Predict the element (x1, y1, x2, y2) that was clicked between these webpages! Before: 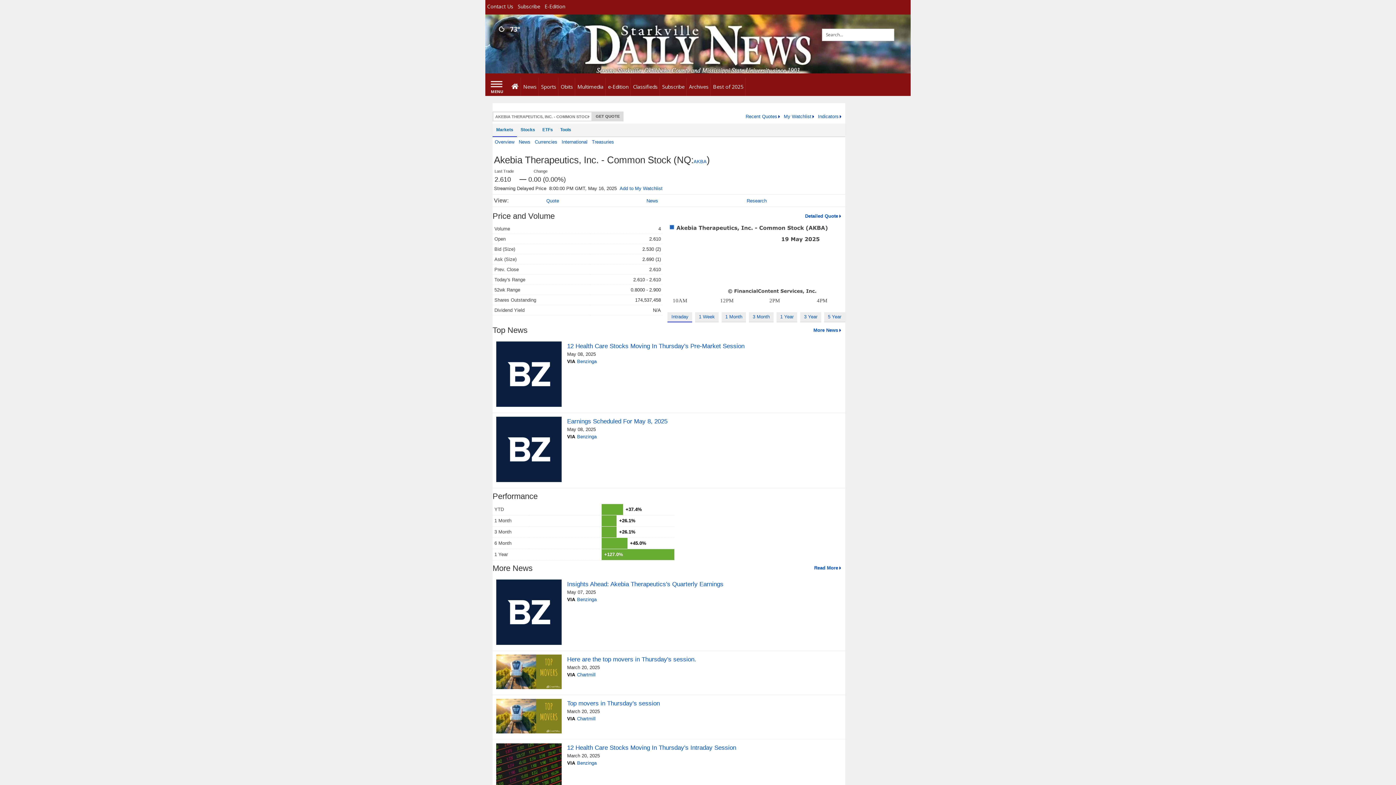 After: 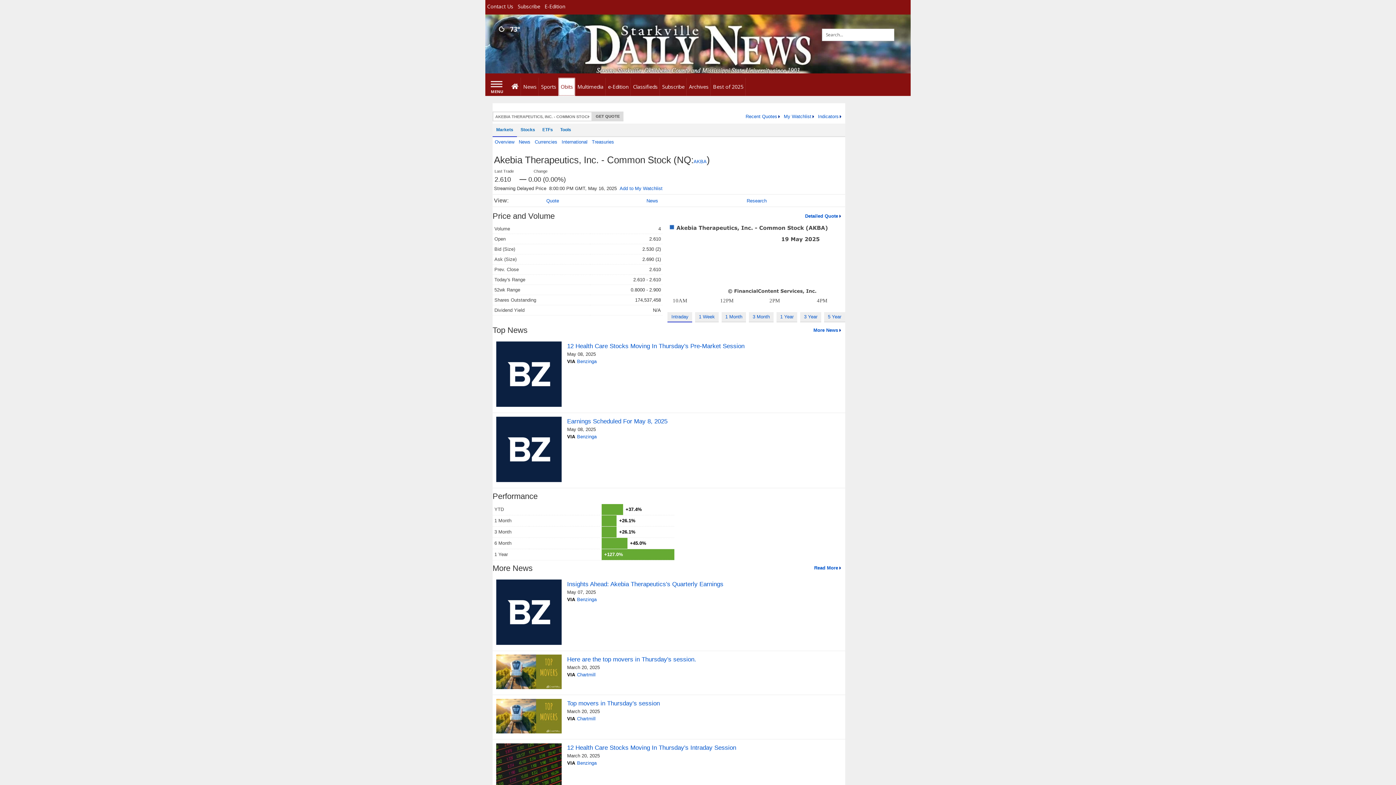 Action: label: Obits bbox: (558, 77, 575, 96)